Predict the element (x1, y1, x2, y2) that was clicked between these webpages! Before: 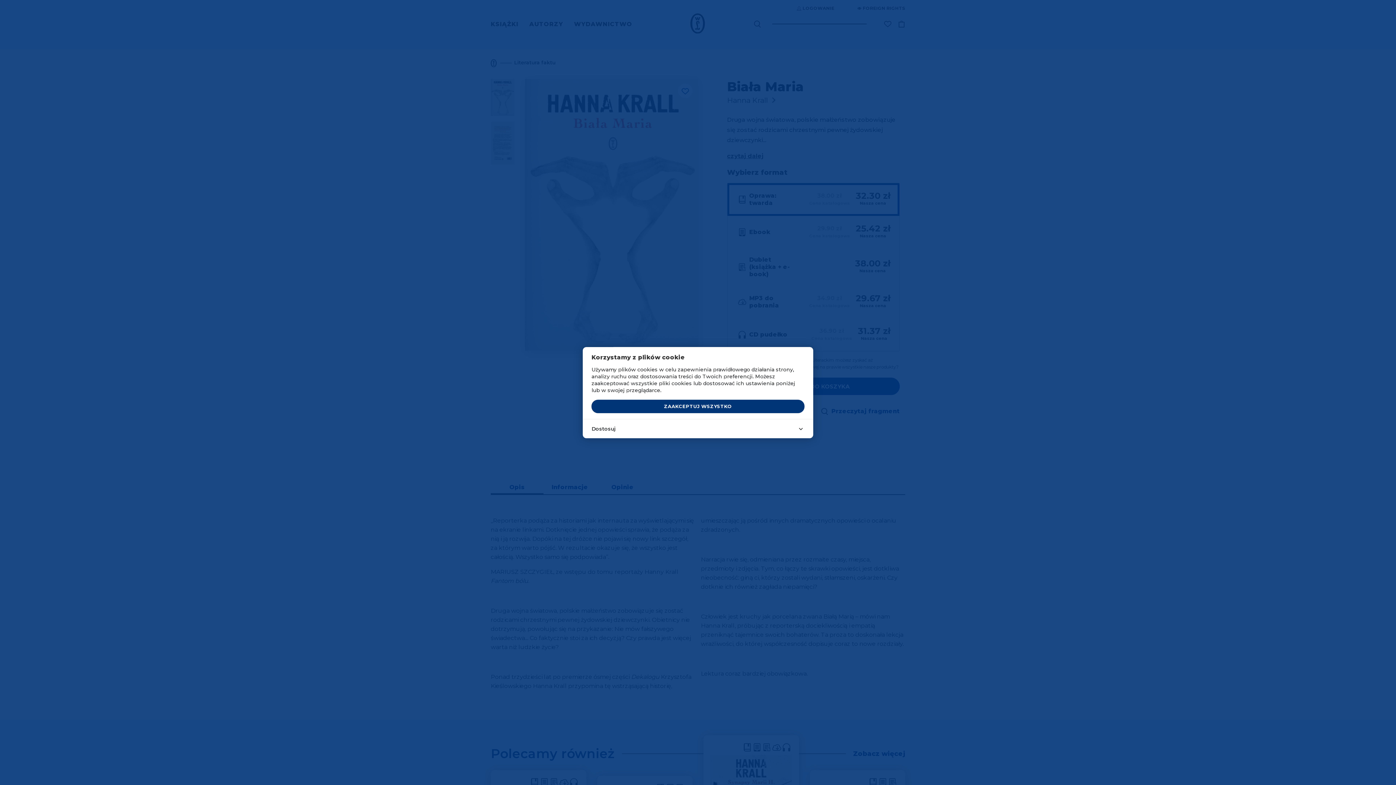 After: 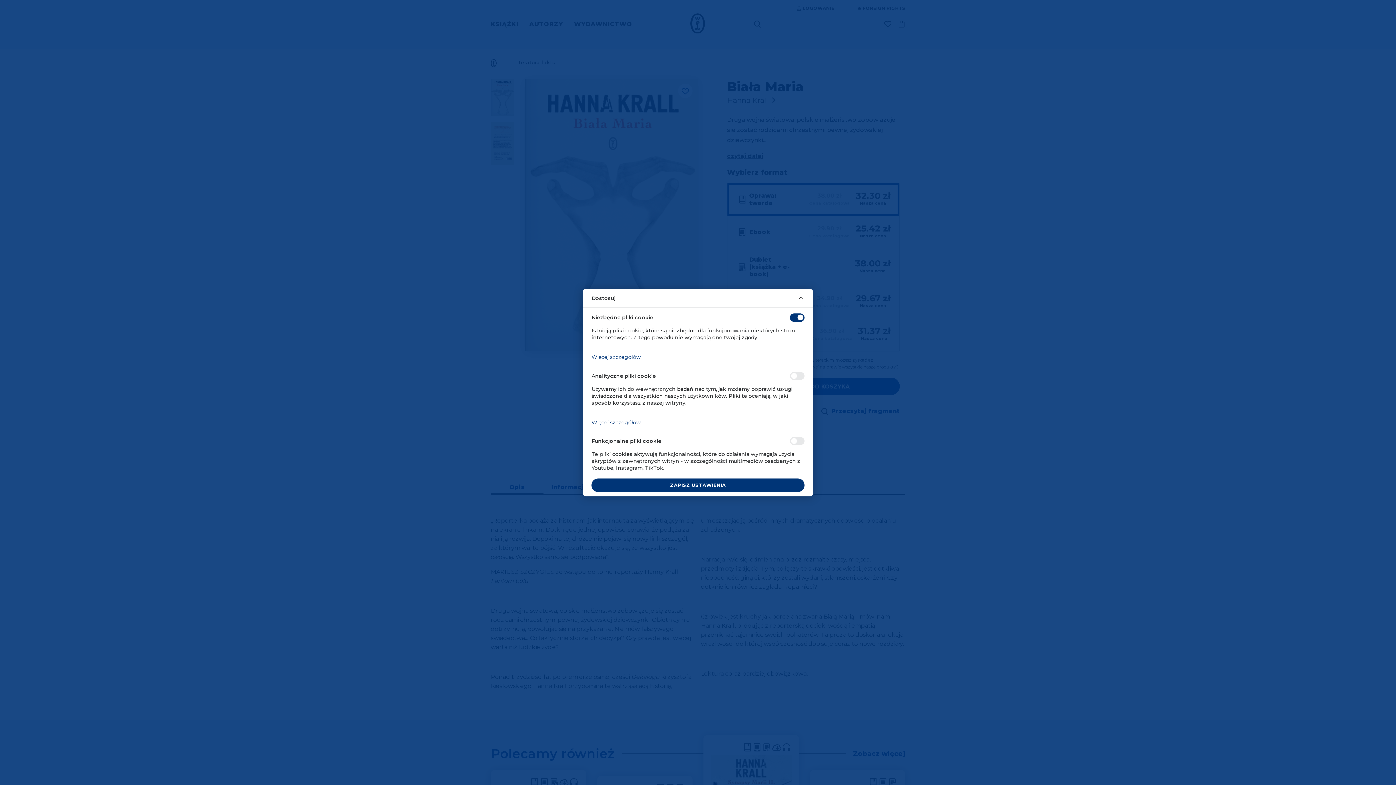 Action: bbox: (582, 419, 813, 438) label: Dostosuj